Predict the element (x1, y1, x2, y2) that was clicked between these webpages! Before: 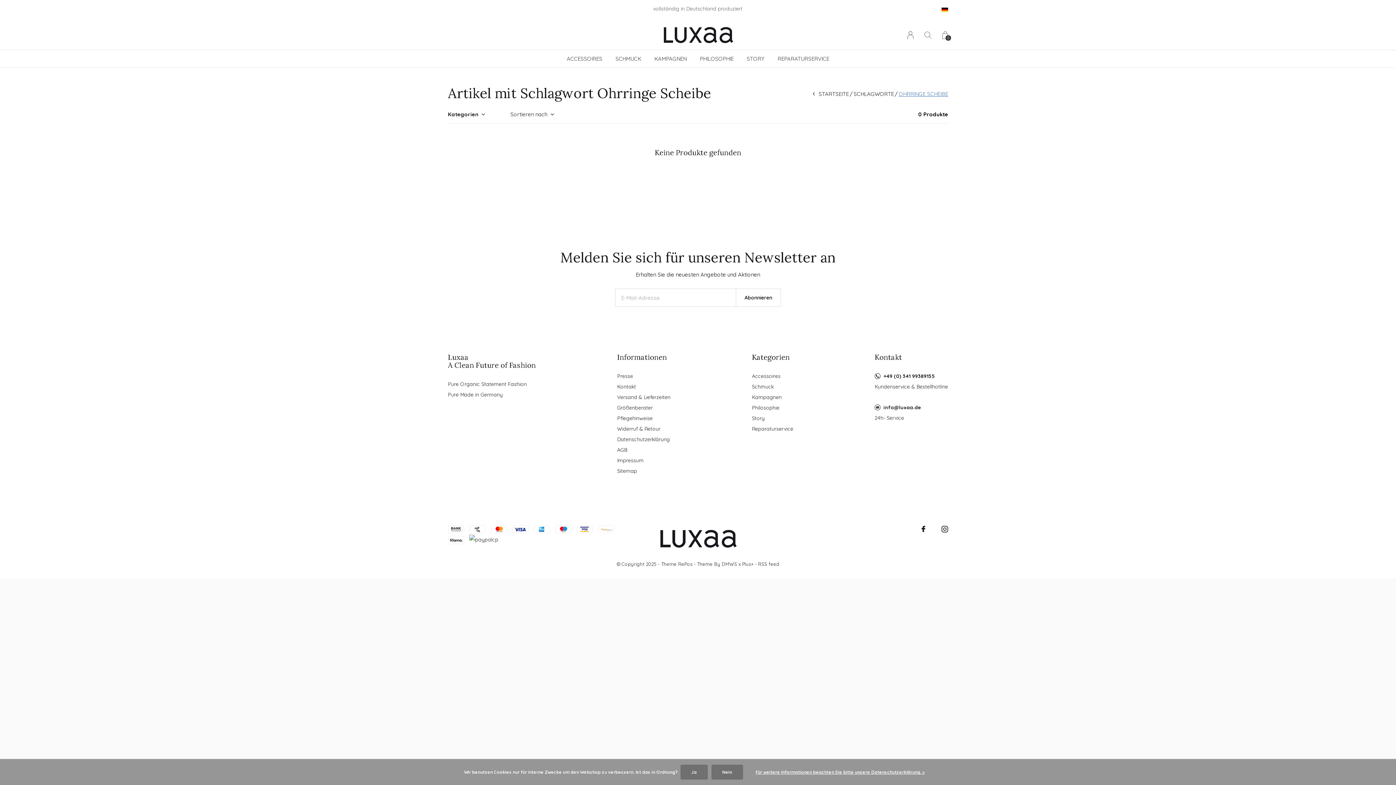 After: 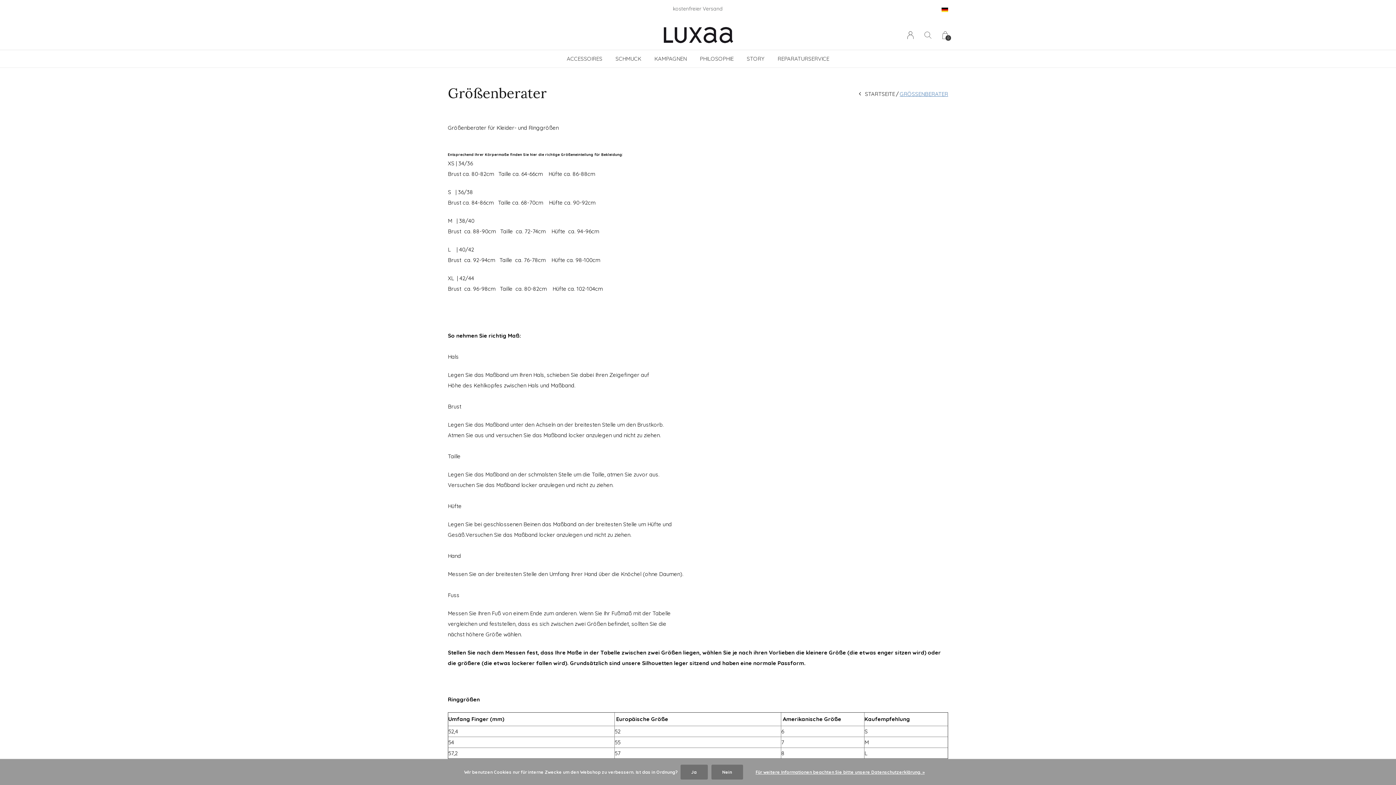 Action: bbox: (617, 402, 670, 413) label: Größenberater